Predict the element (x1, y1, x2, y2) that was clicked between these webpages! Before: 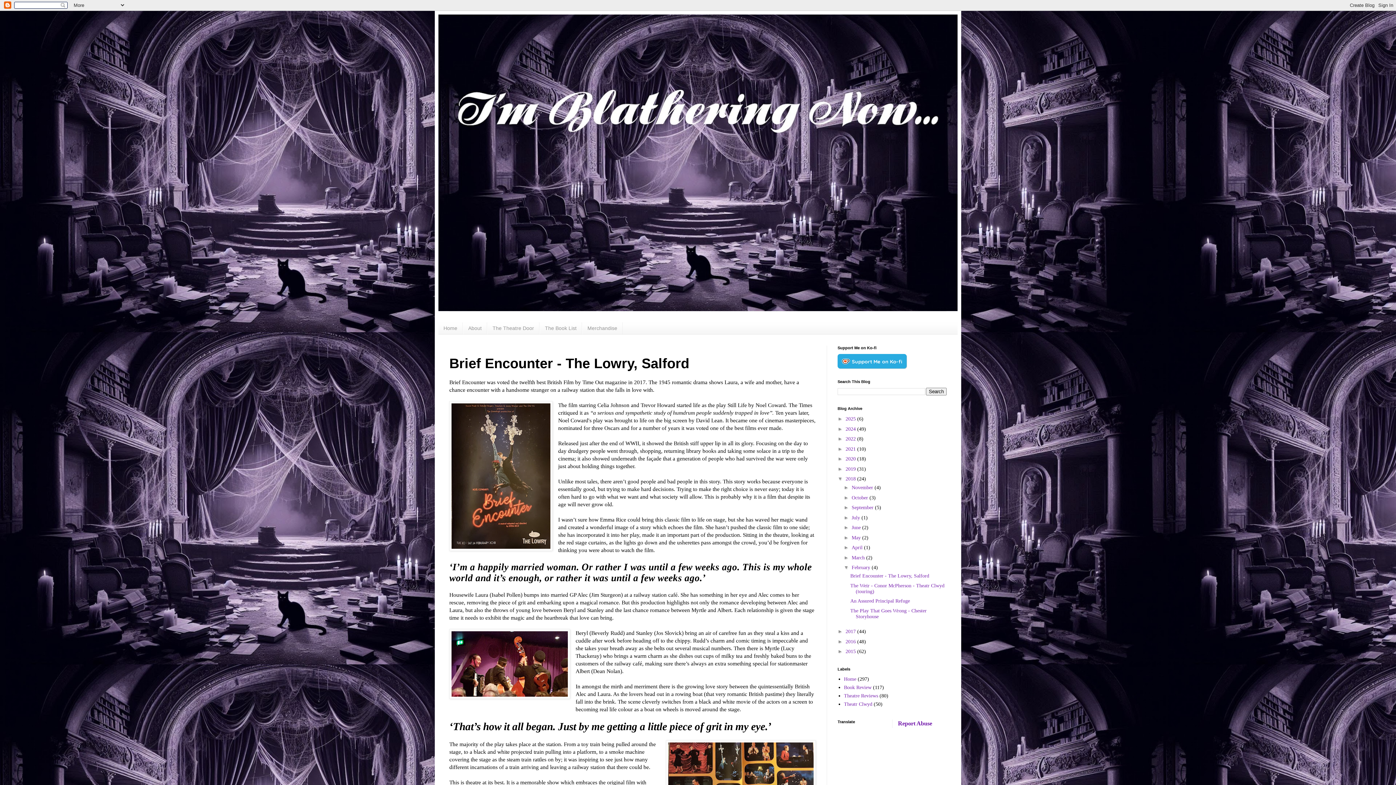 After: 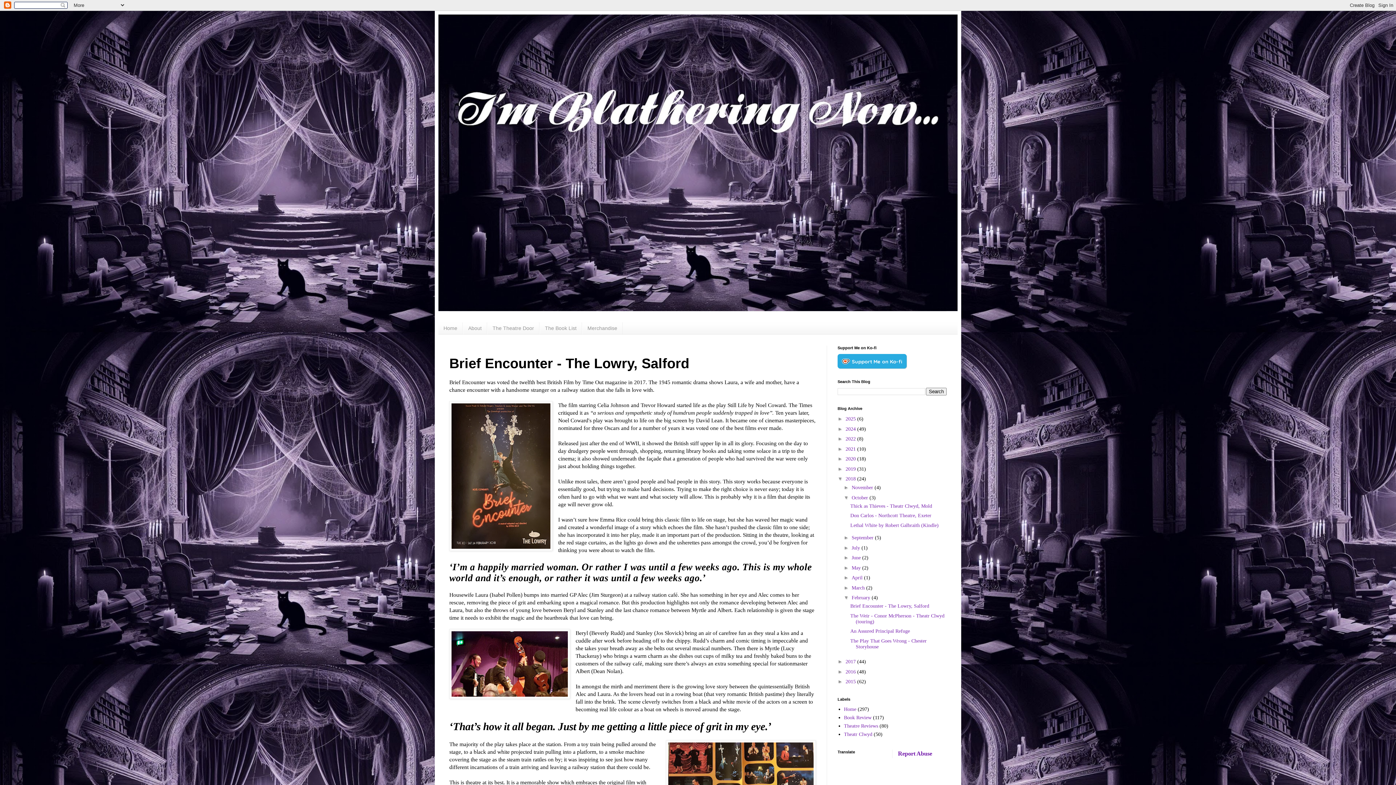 Action: label: ►   bbox: (843, 494, 851, 500)